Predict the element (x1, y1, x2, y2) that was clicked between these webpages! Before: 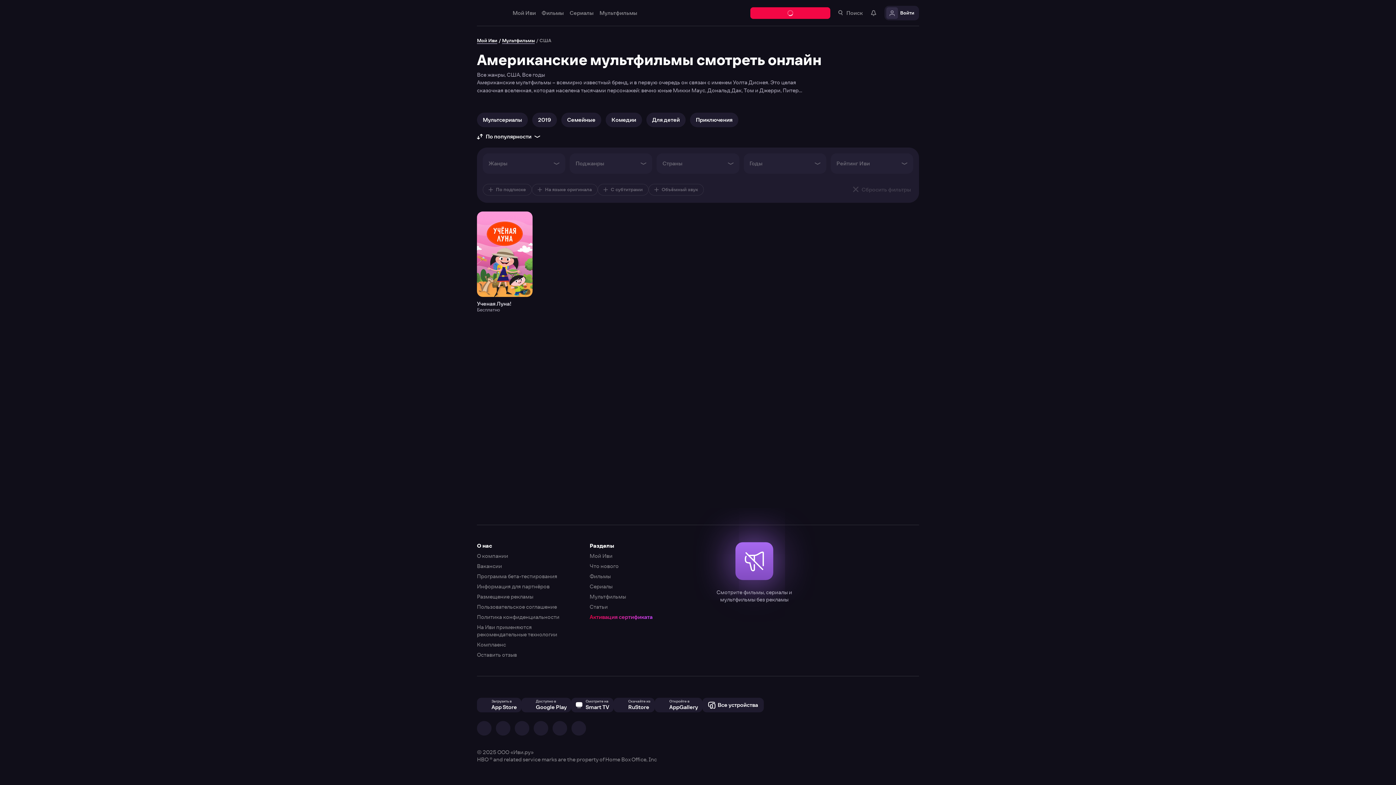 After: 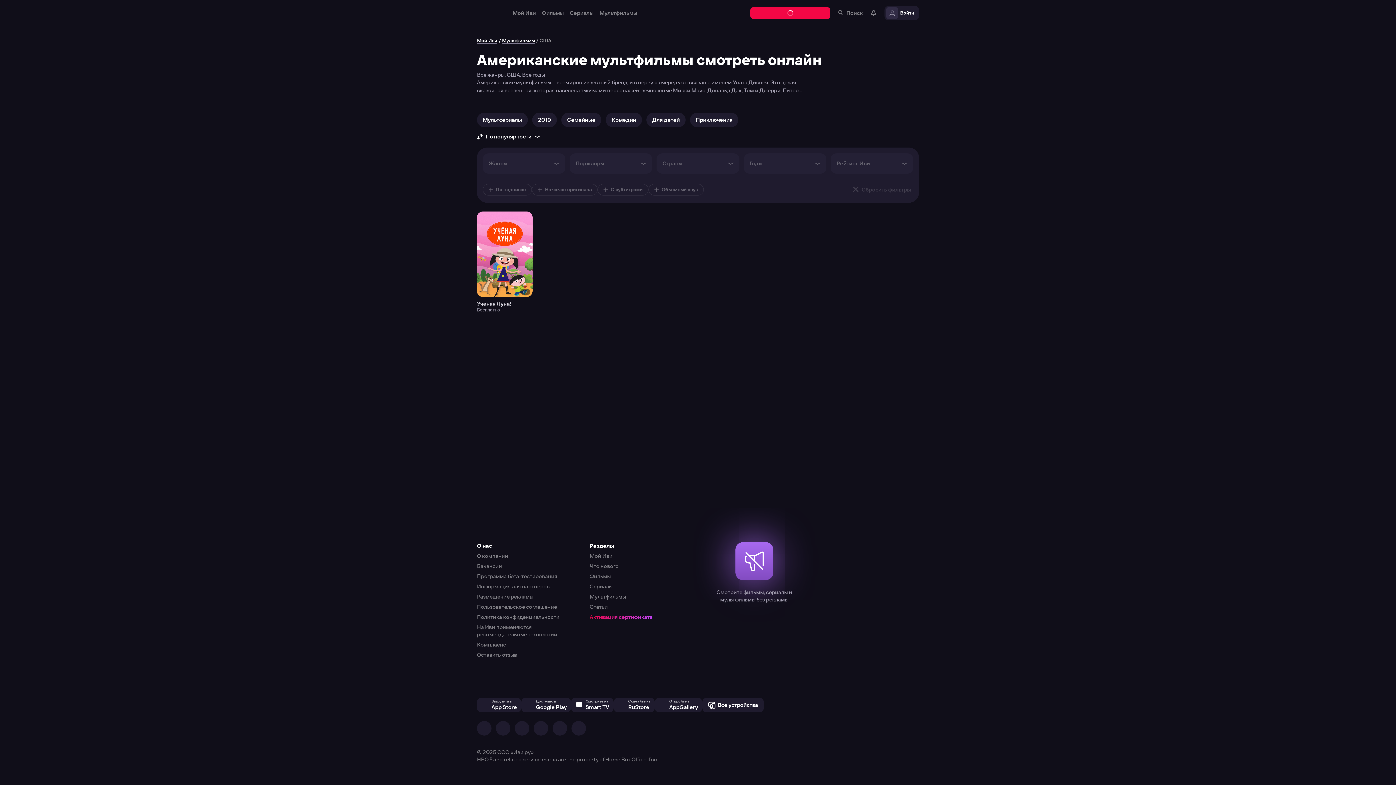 Action: bbox: (0, 0, 1396, 785)